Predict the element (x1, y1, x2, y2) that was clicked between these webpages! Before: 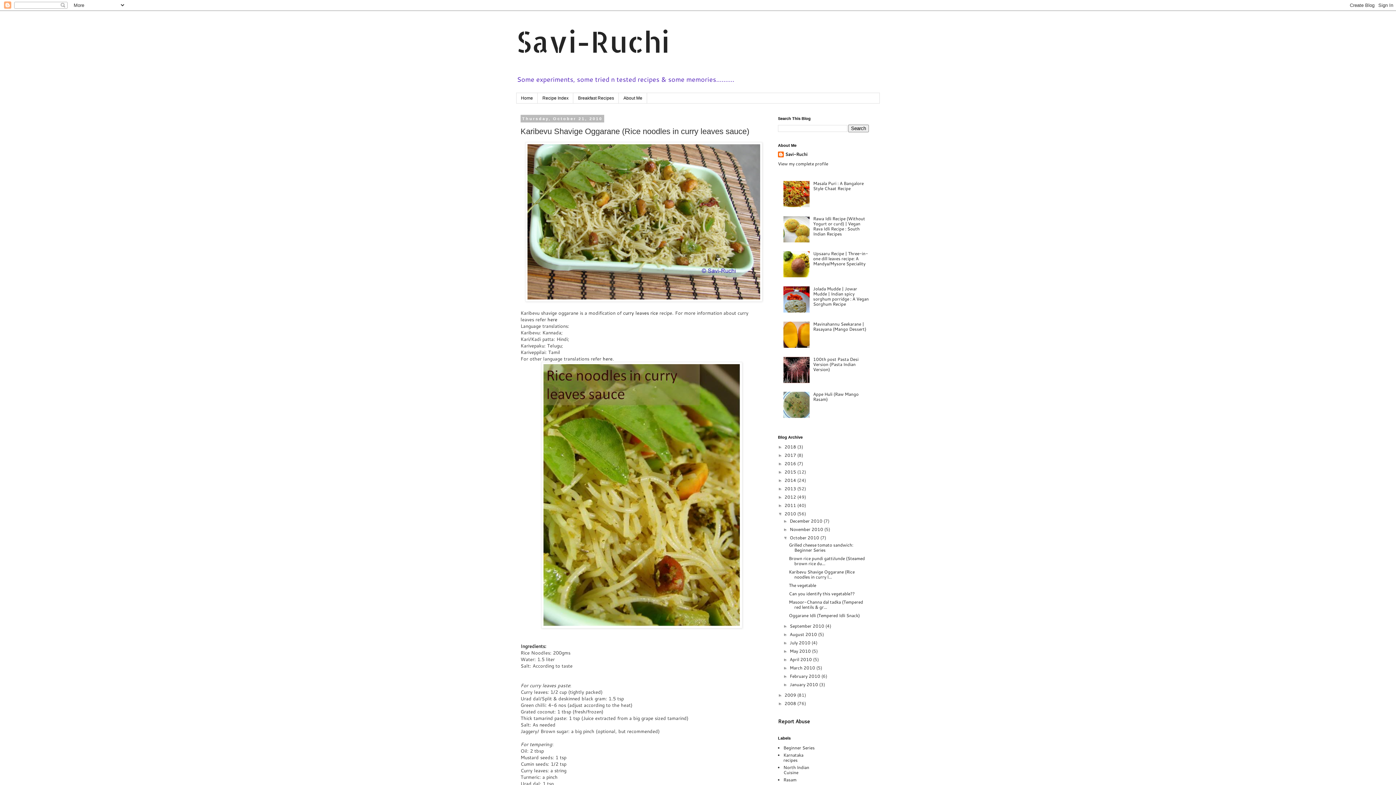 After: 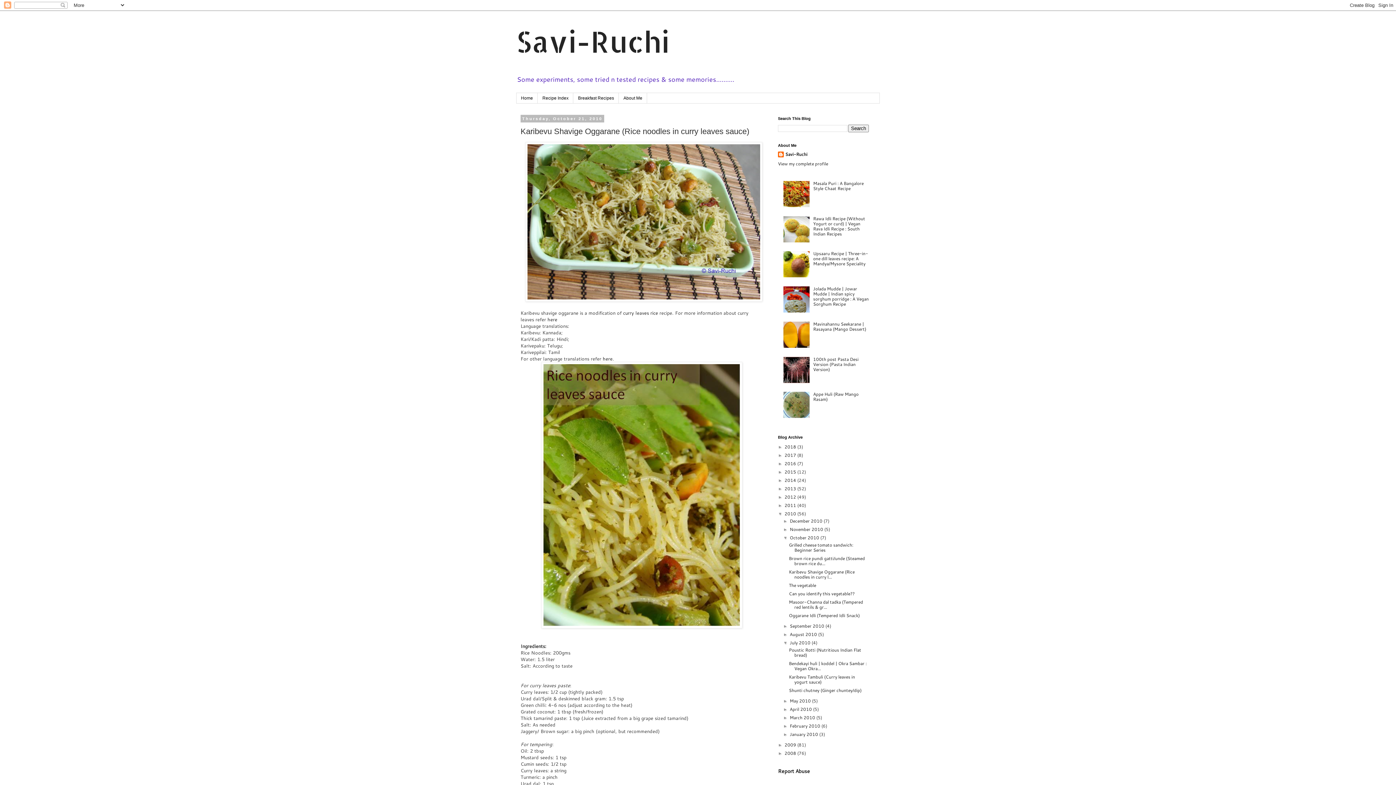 Action: label: ►   bbox: (783, 640, 789, 645)